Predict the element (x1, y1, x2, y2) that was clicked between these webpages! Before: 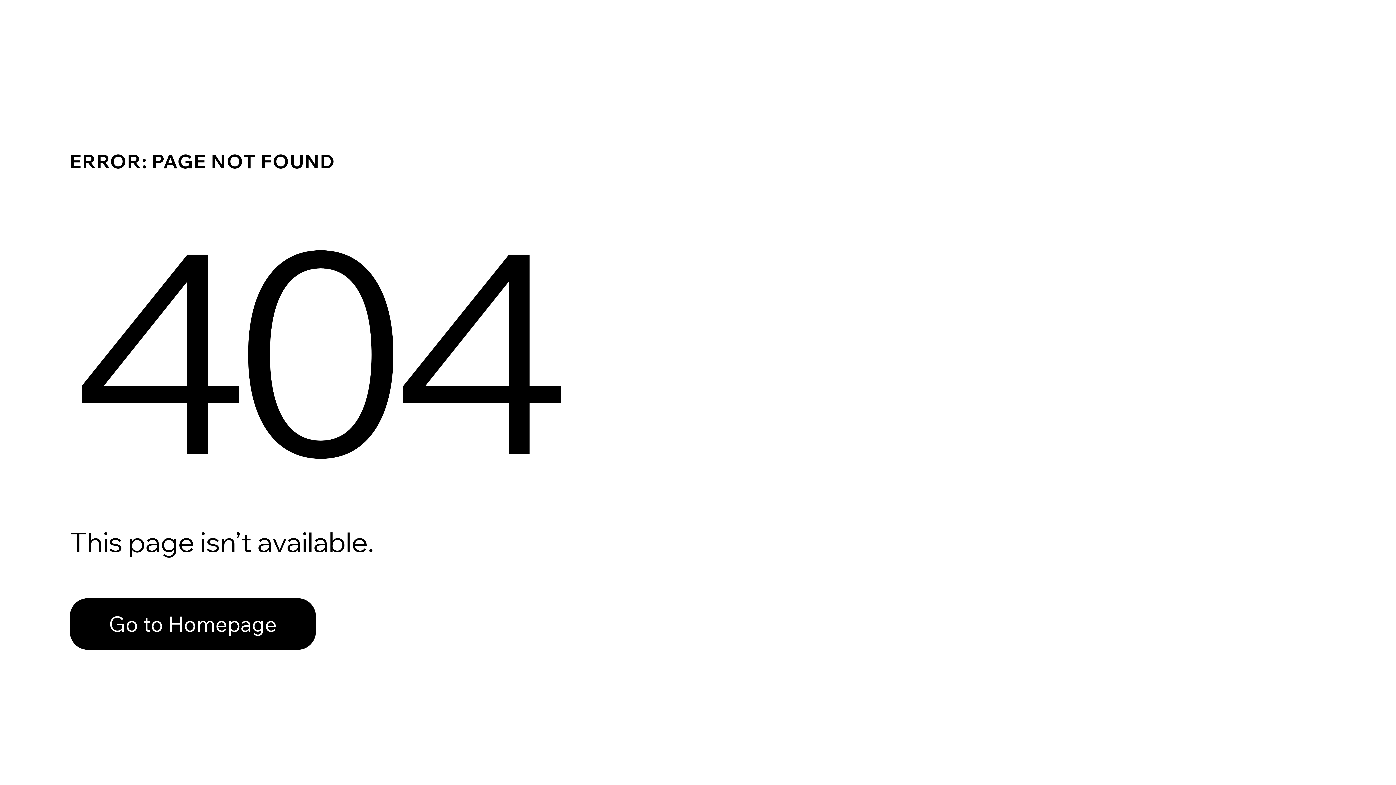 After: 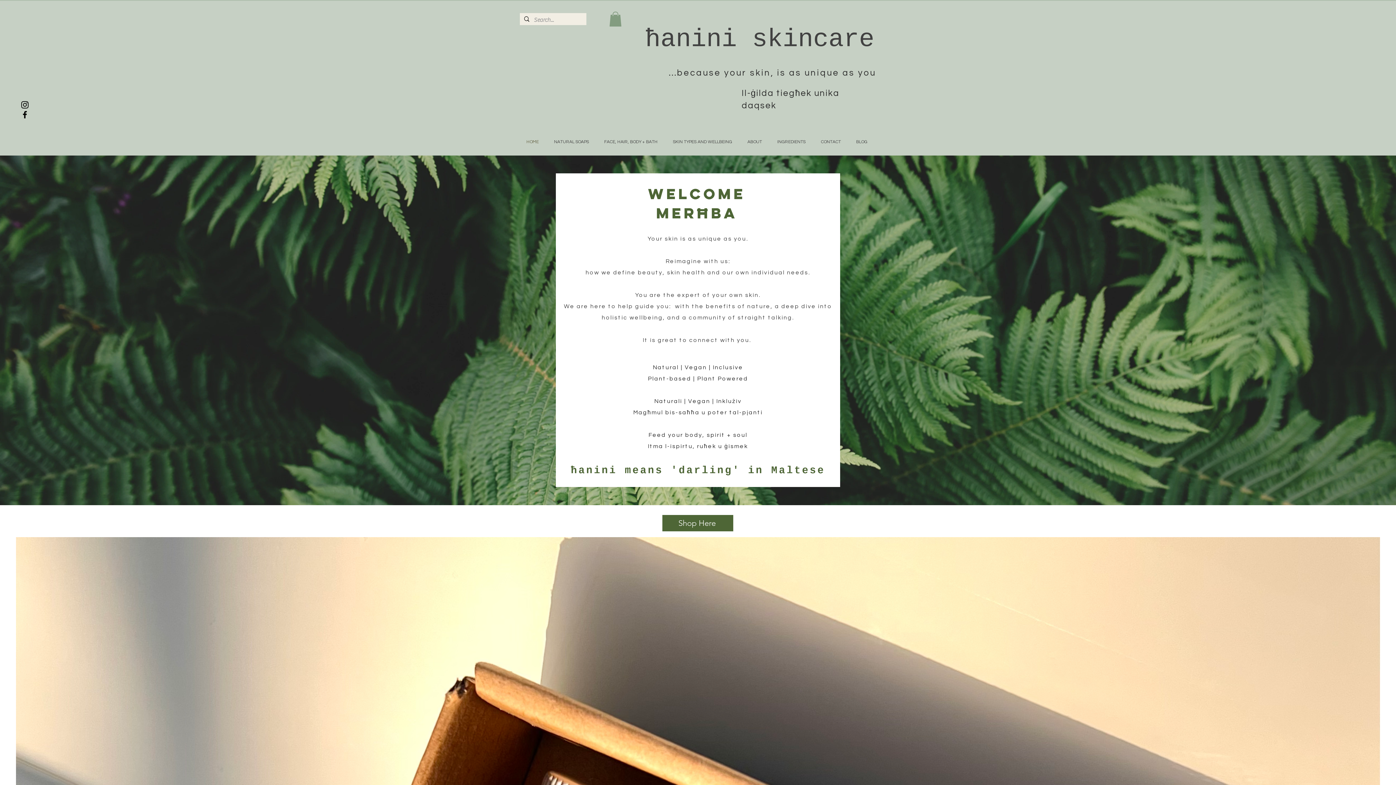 Action: bbox: (69, 598, 316, 650) label: Go to Homepage